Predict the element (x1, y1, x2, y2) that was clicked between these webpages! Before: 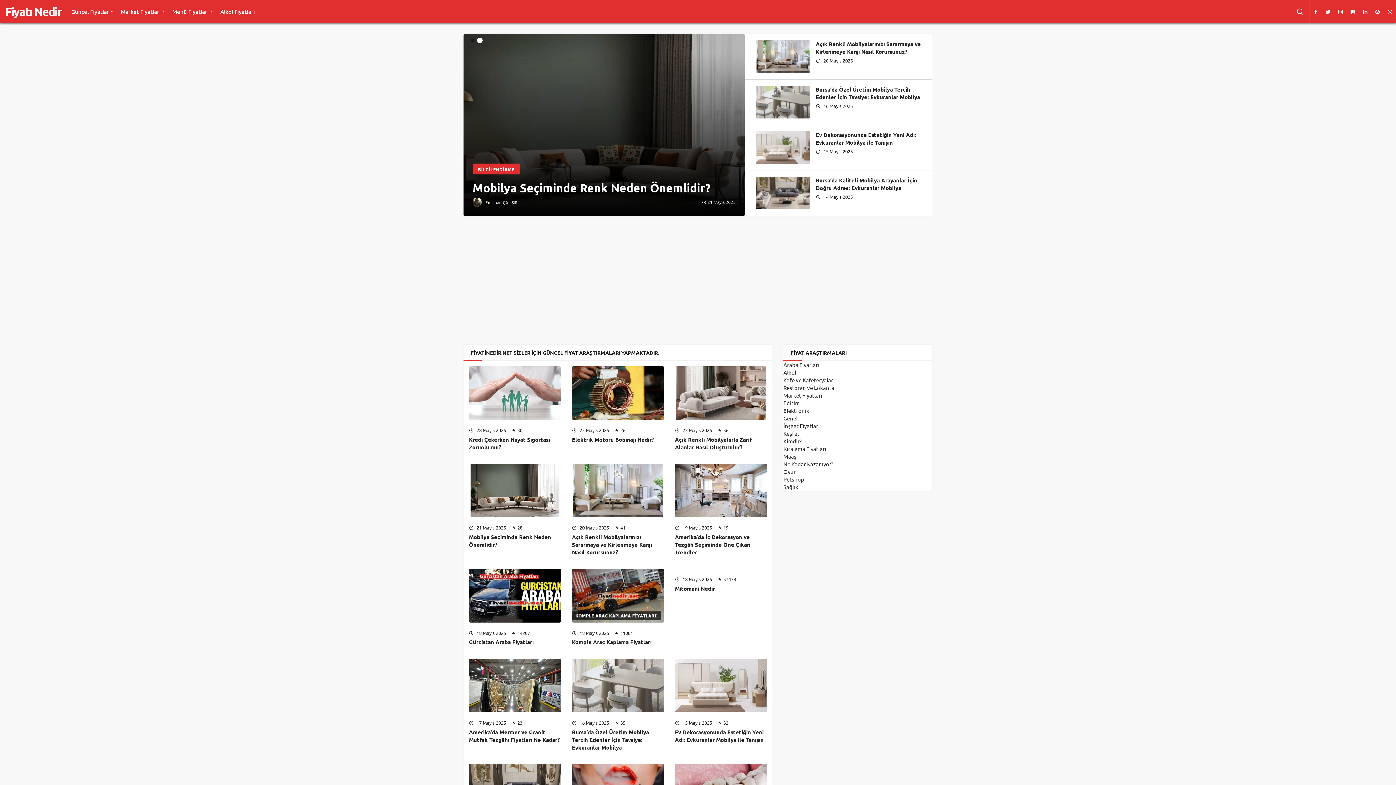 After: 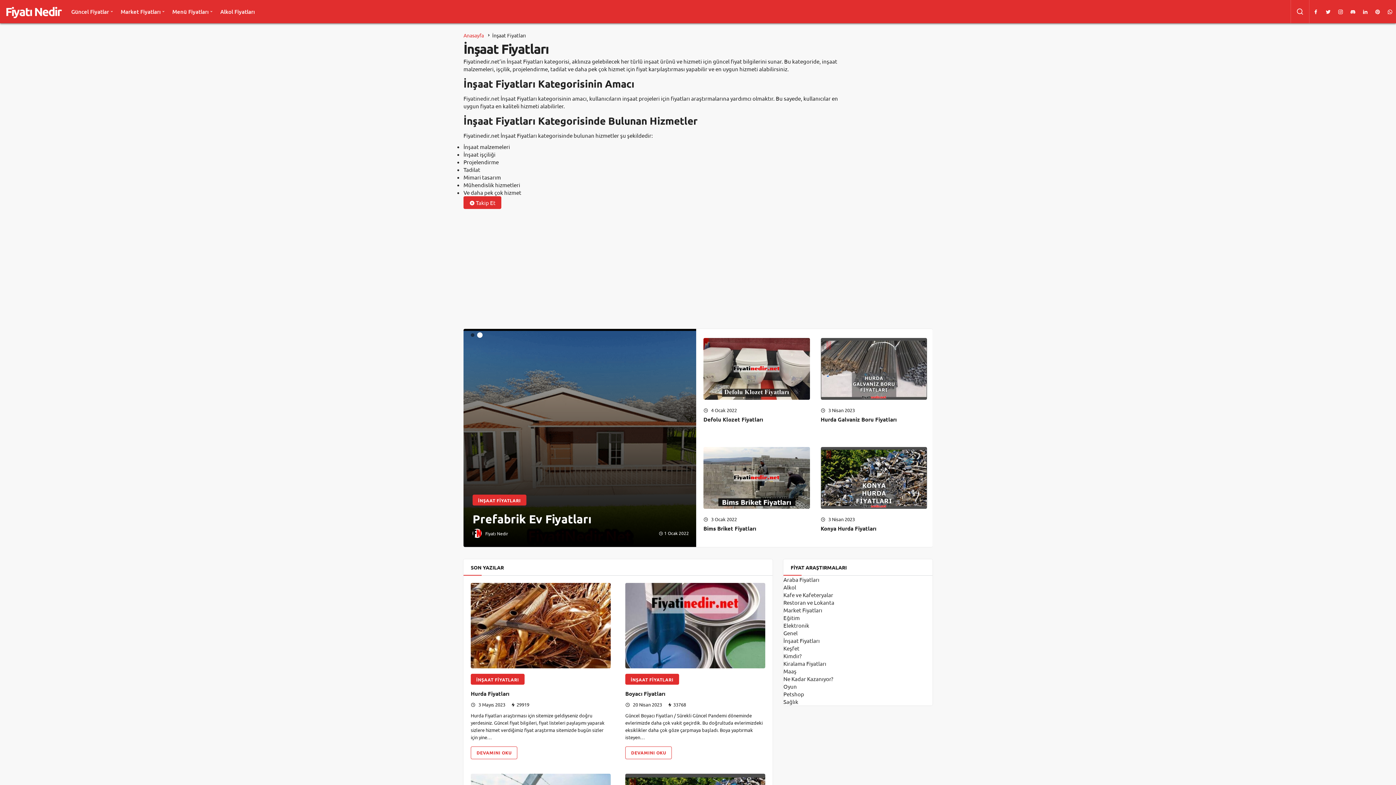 Action: bbox: (783, 422, 820, 429) label: İnşaat Fiyatları